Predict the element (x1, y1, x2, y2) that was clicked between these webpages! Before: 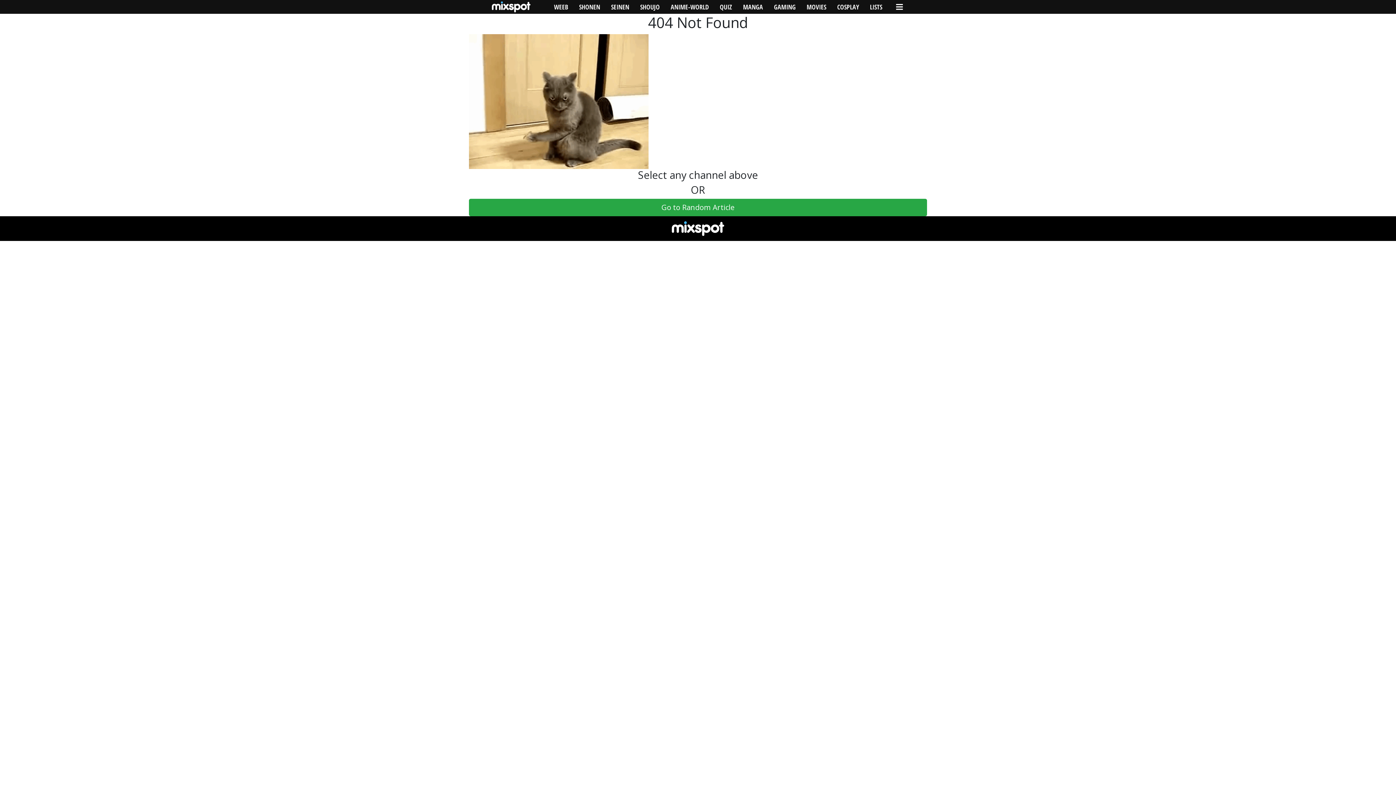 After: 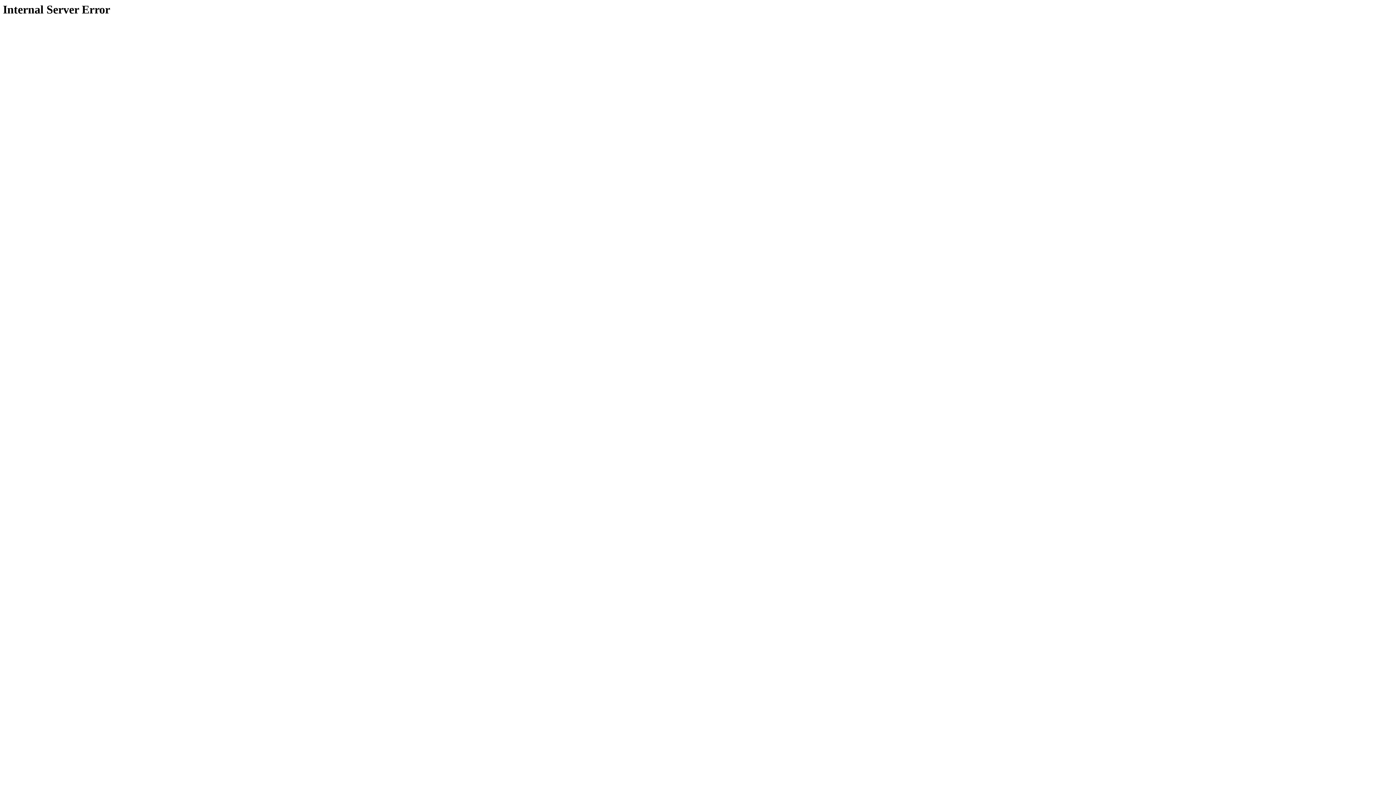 Action: label: Go to Random Article bbox: (469, 198, 927, 216)